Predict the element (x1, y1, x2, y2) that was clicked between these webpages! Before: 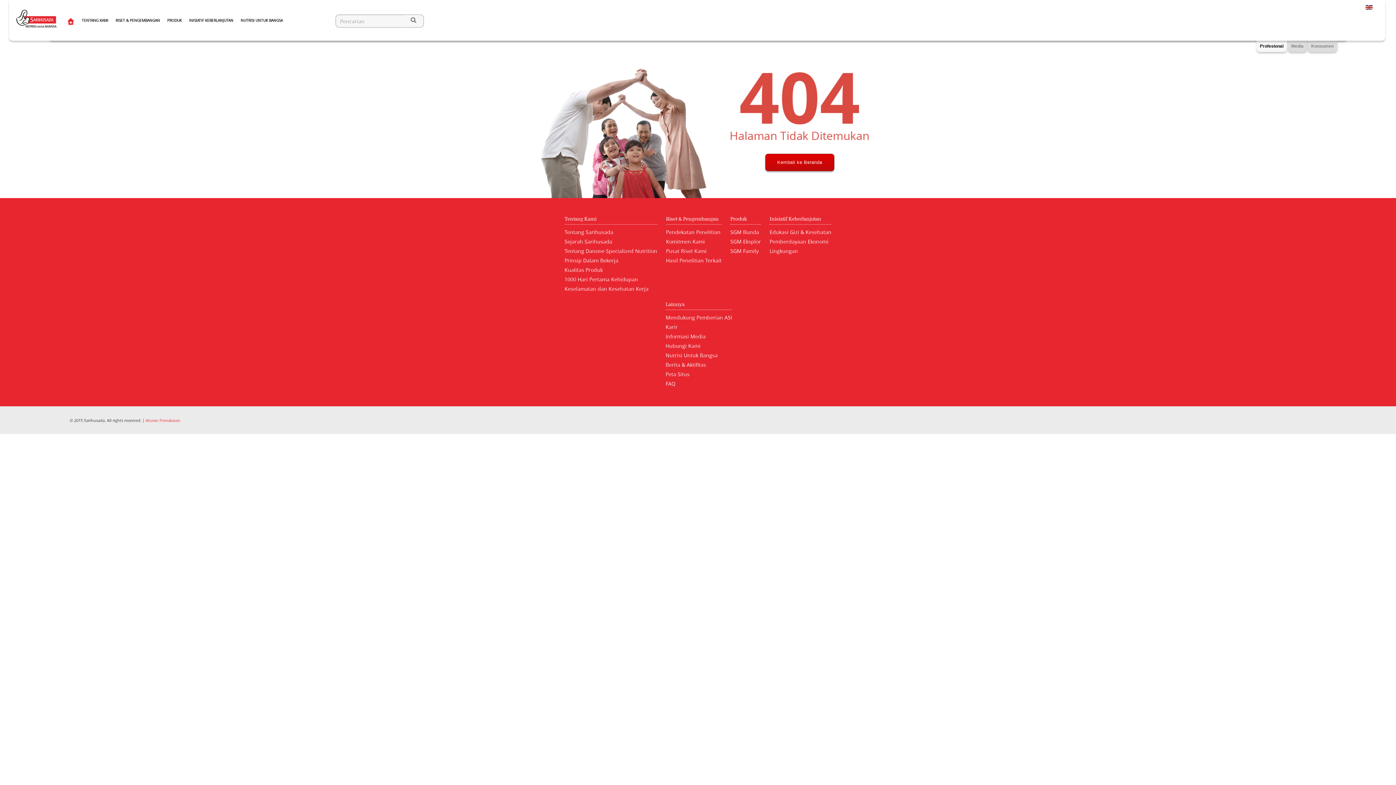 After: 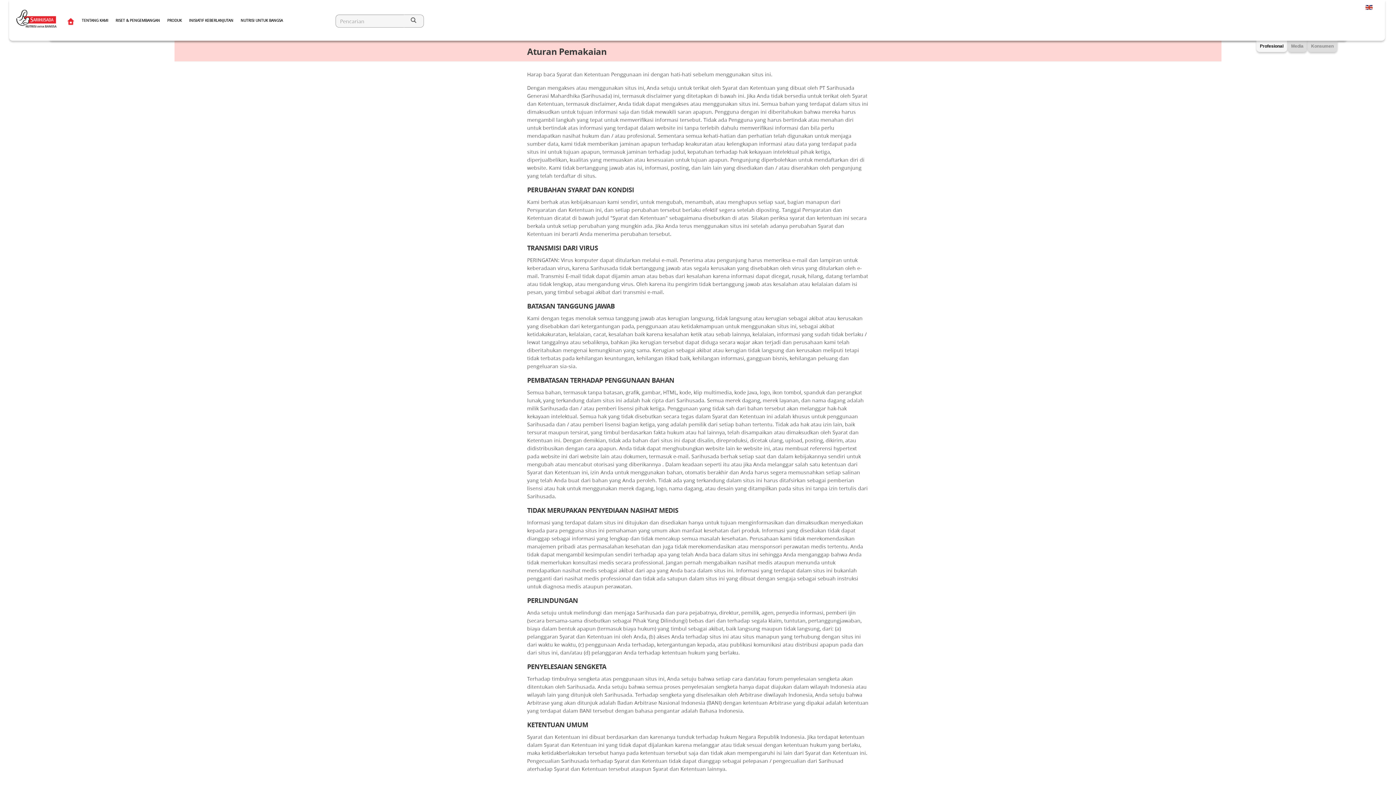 Action: bbox: (145, 417, 180, 423) label: Aturan Pemakaian